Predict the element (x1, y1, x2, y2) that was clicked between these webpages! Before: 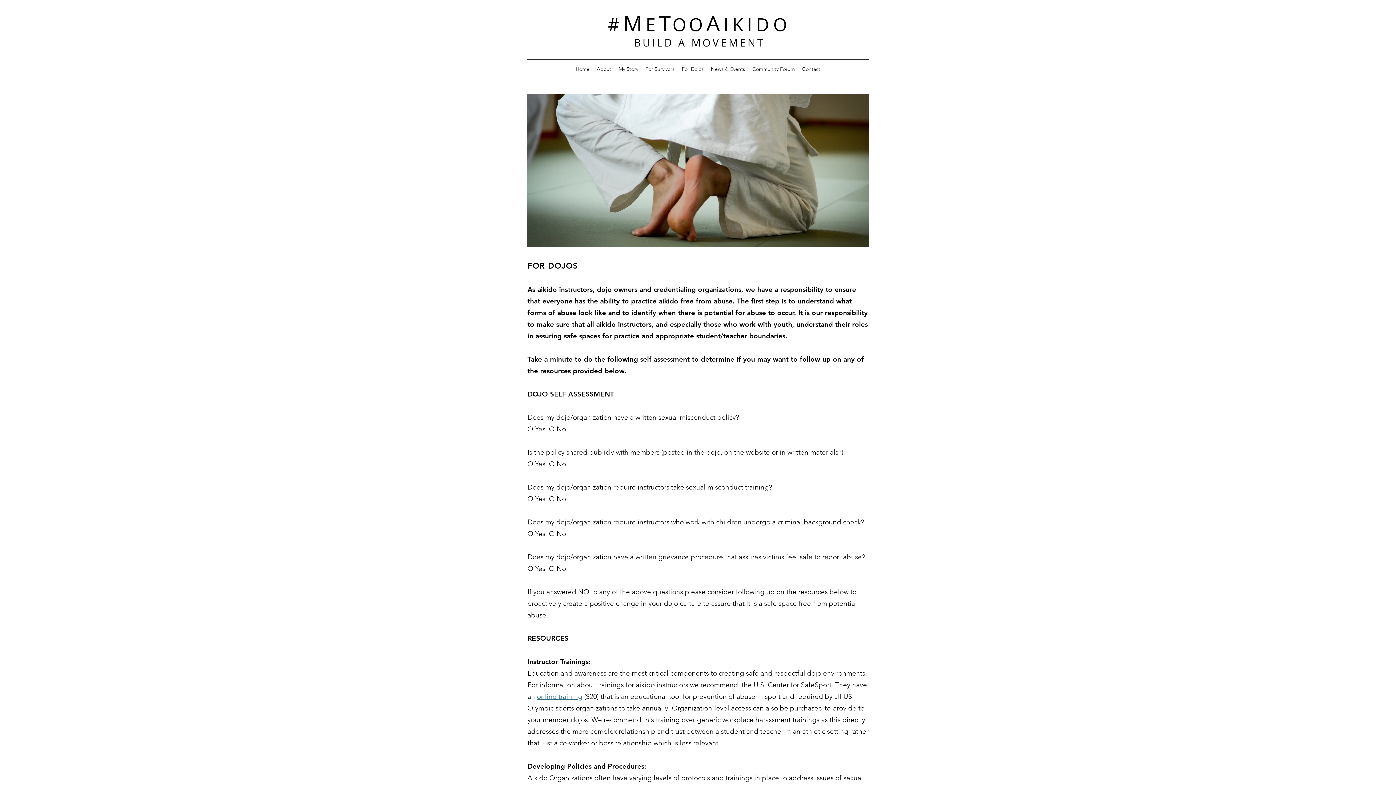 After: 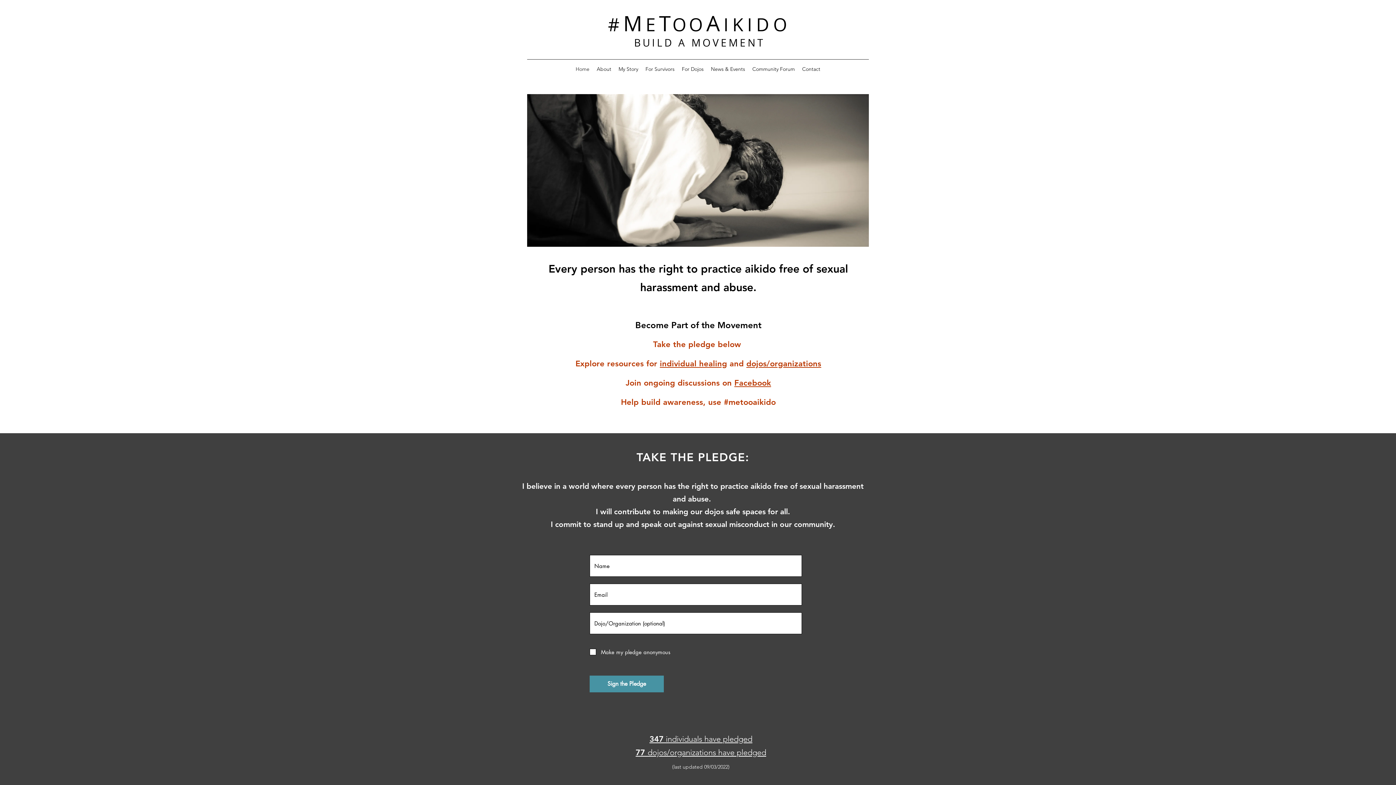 Action: bbox: (672, 12, 689, 36) label: O